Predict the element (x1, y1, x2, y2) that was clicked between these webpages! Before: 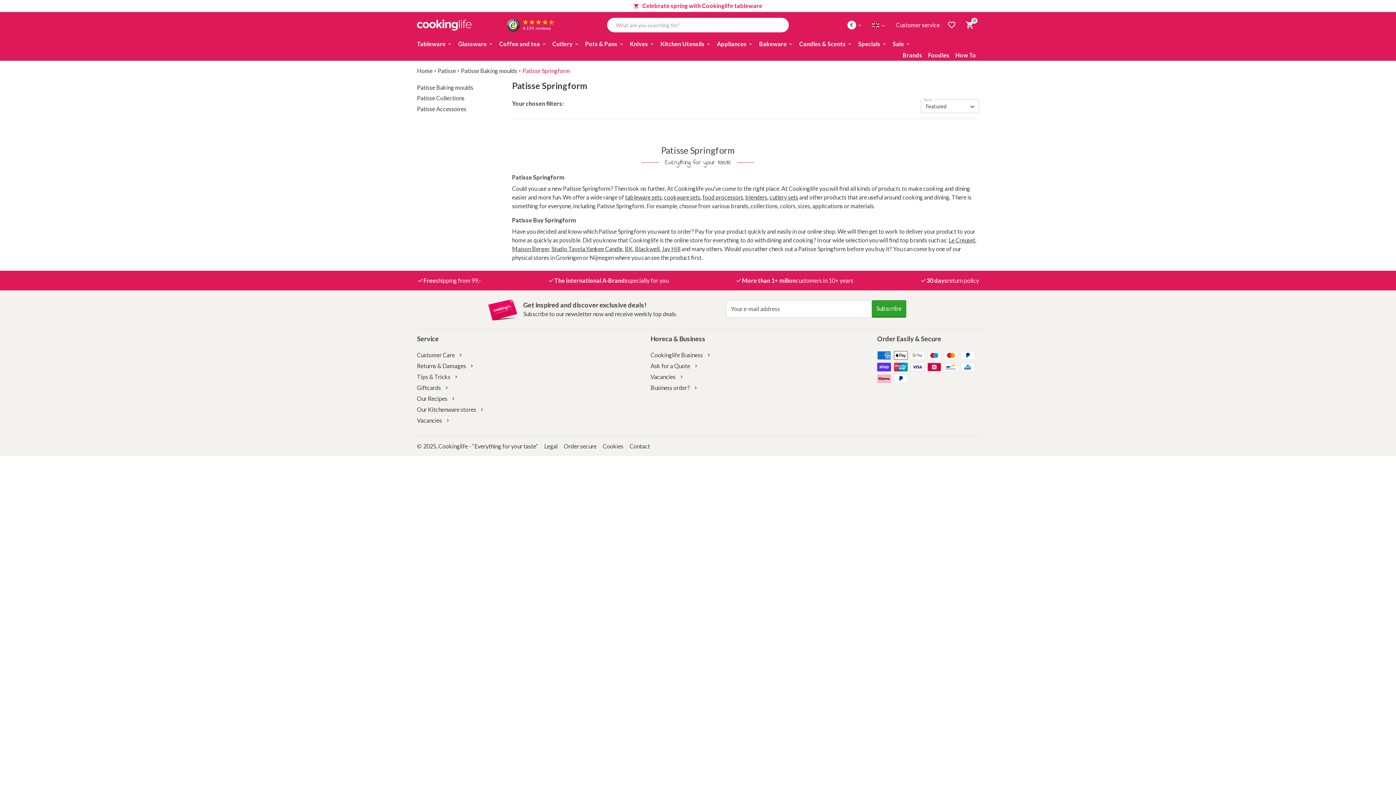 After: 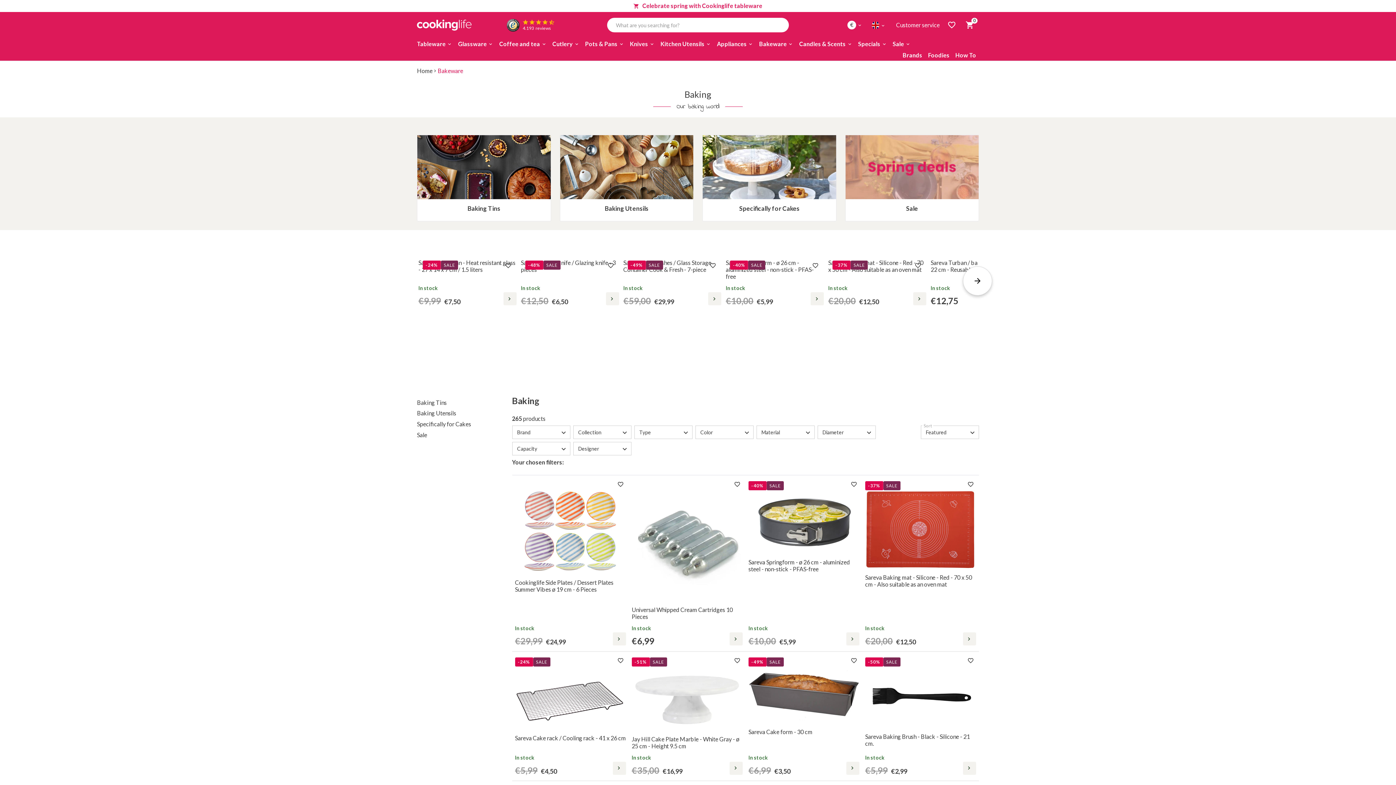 Action: bbox: (757, 38, 797, 49) label: Bakeware